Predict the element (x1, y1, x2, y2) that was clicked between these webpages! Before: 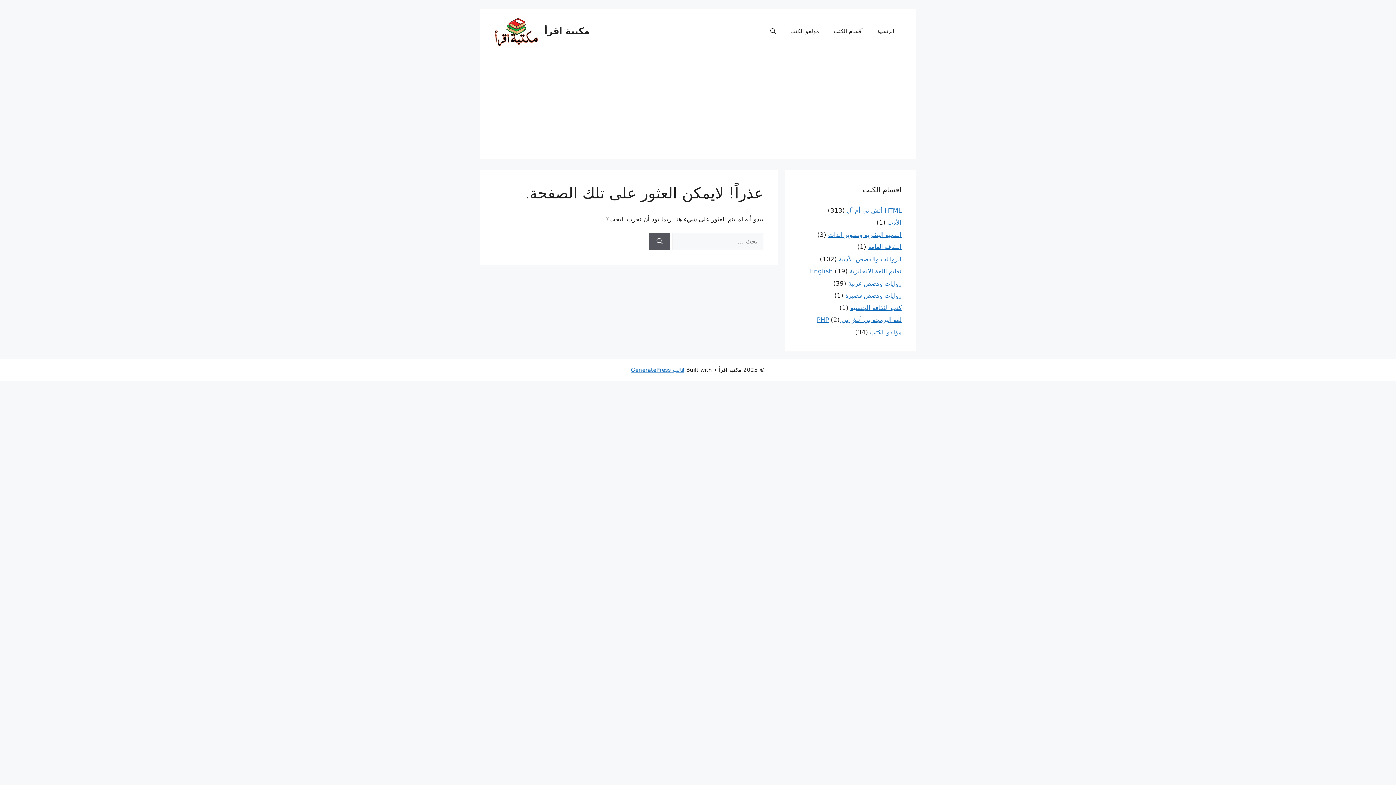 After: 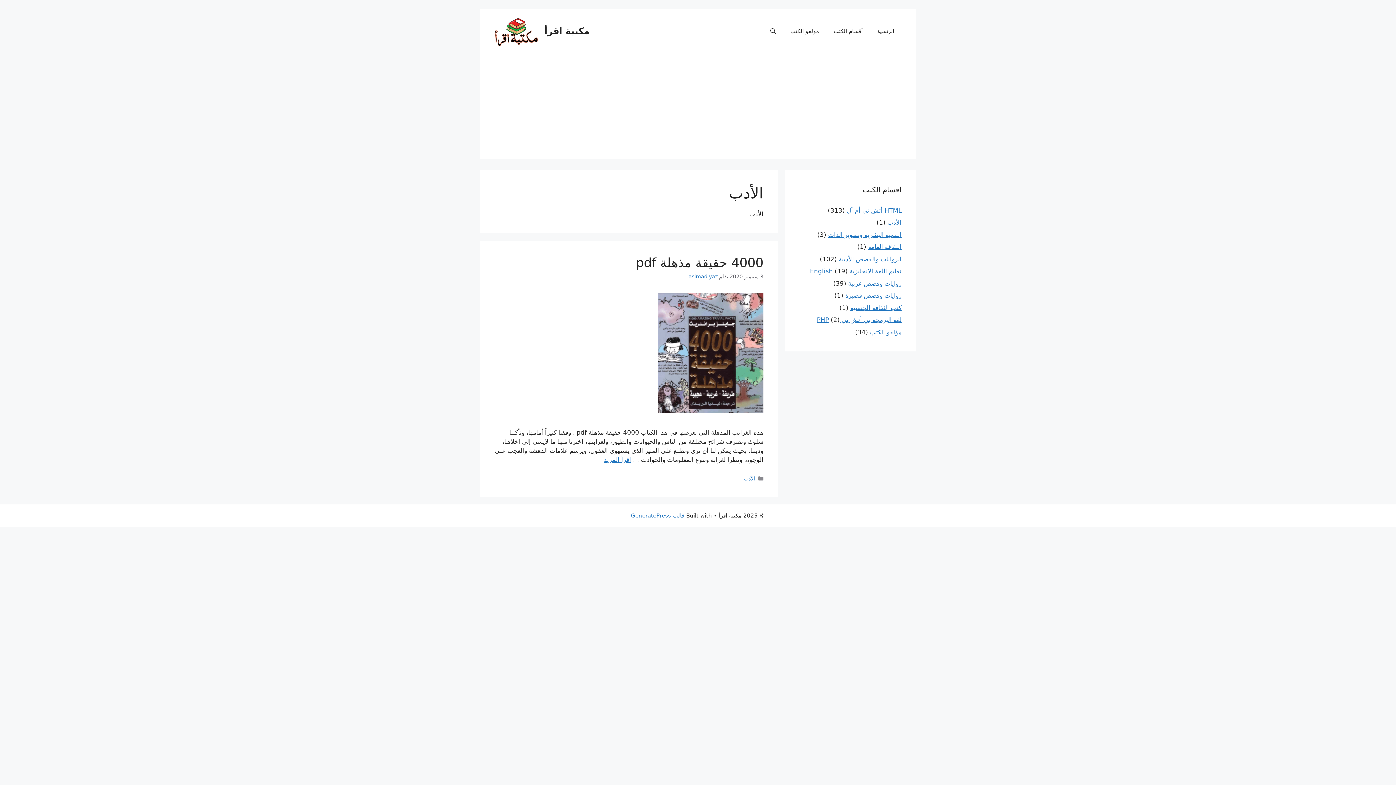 Action: bbox: (887, 218, 901, 226) label: الأدب